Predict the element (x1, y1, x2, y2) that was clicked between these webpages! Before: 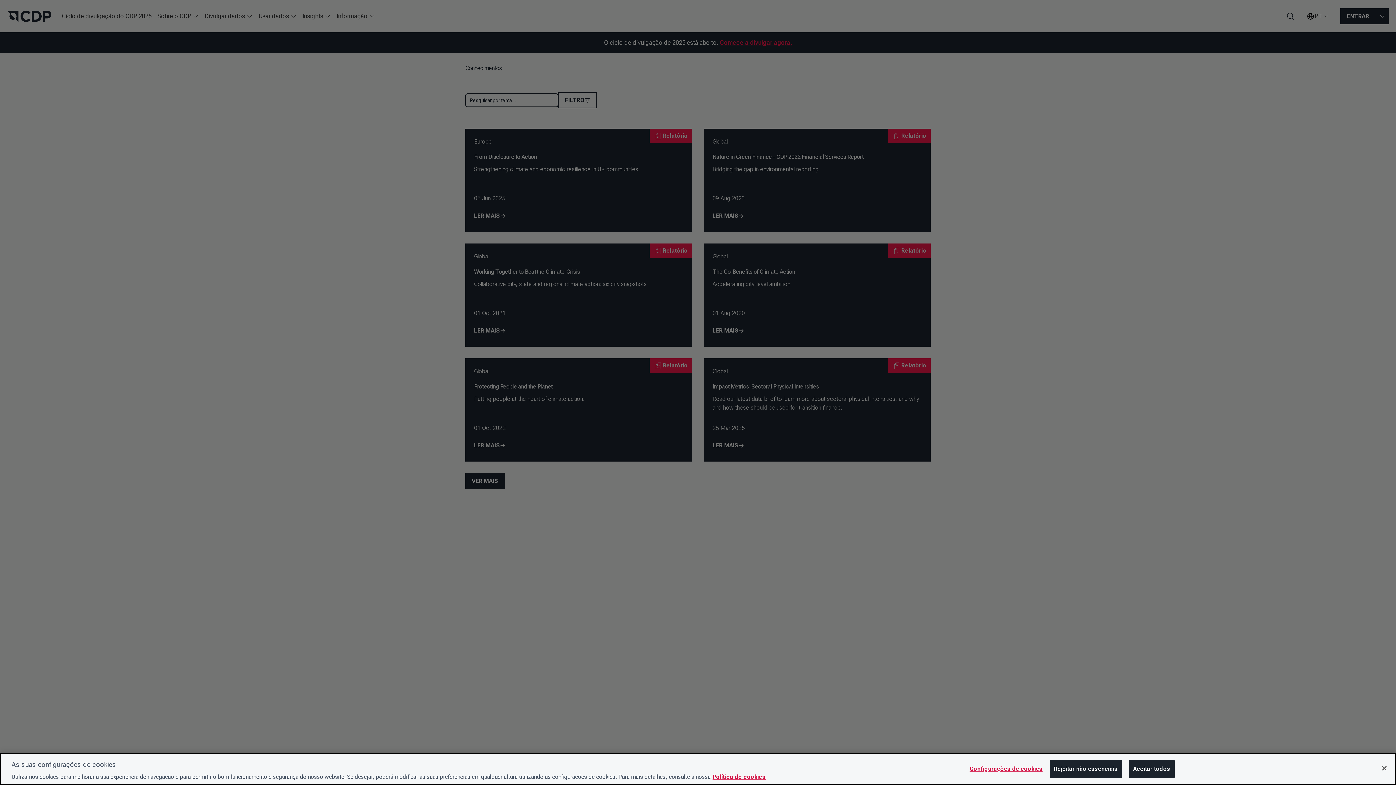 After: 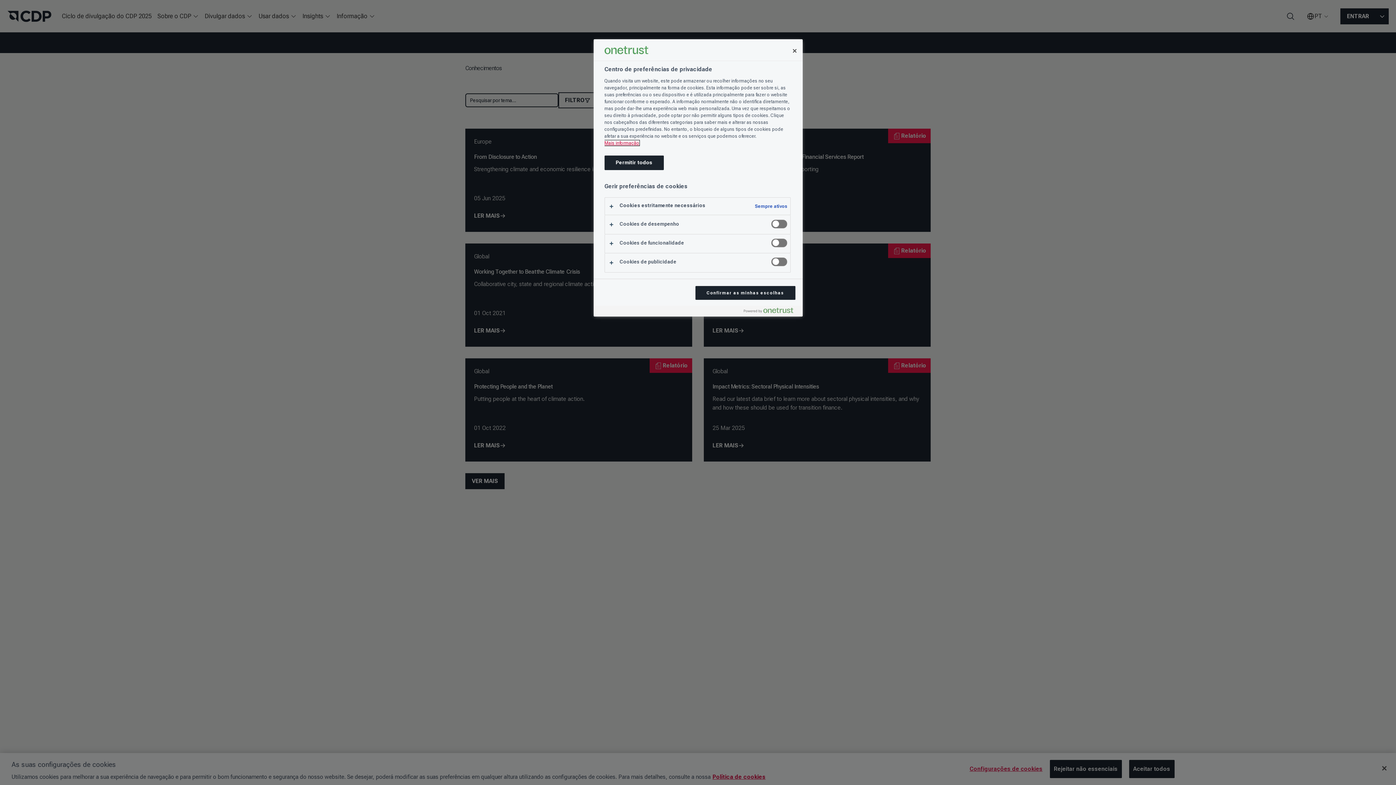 Action: bbox: (969, 760, 1042, 778) label: Configurações de cookies